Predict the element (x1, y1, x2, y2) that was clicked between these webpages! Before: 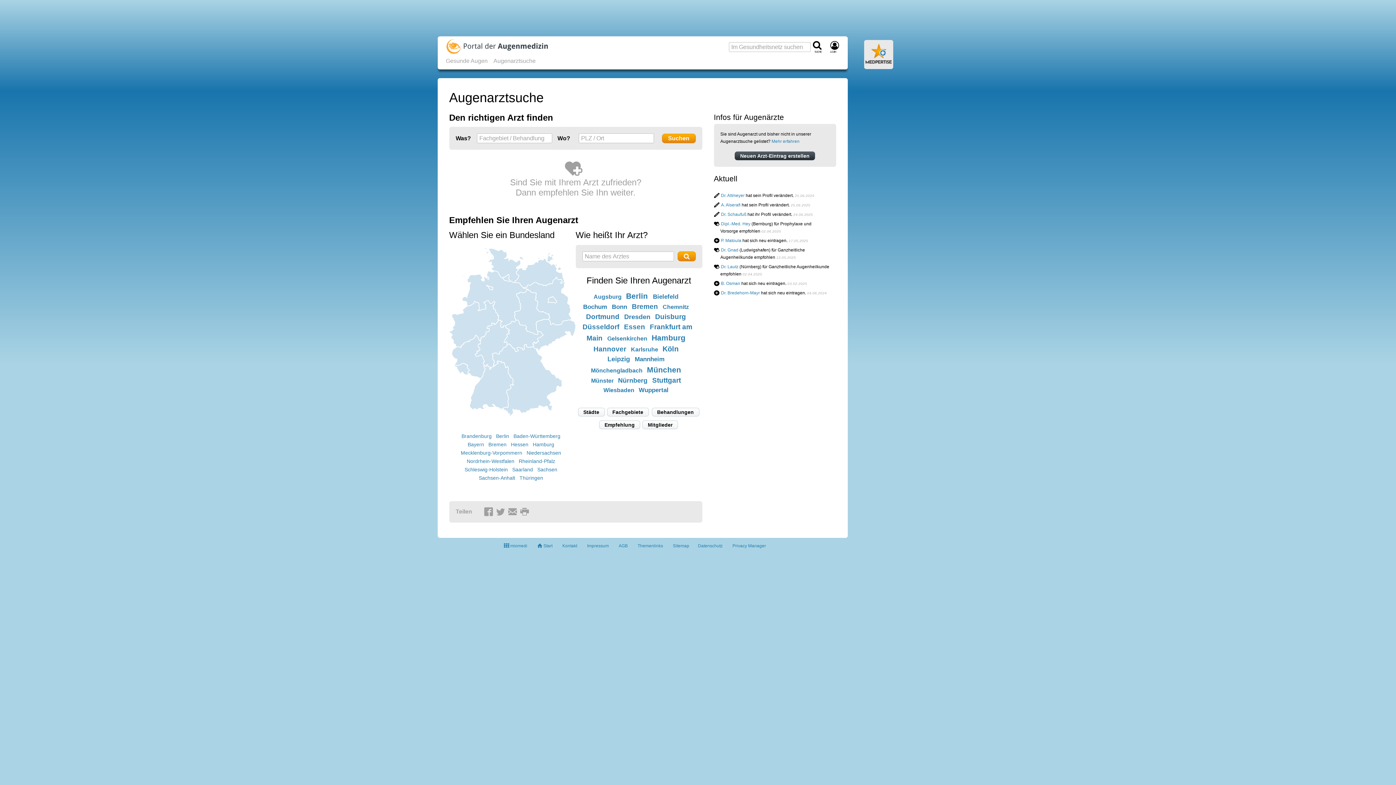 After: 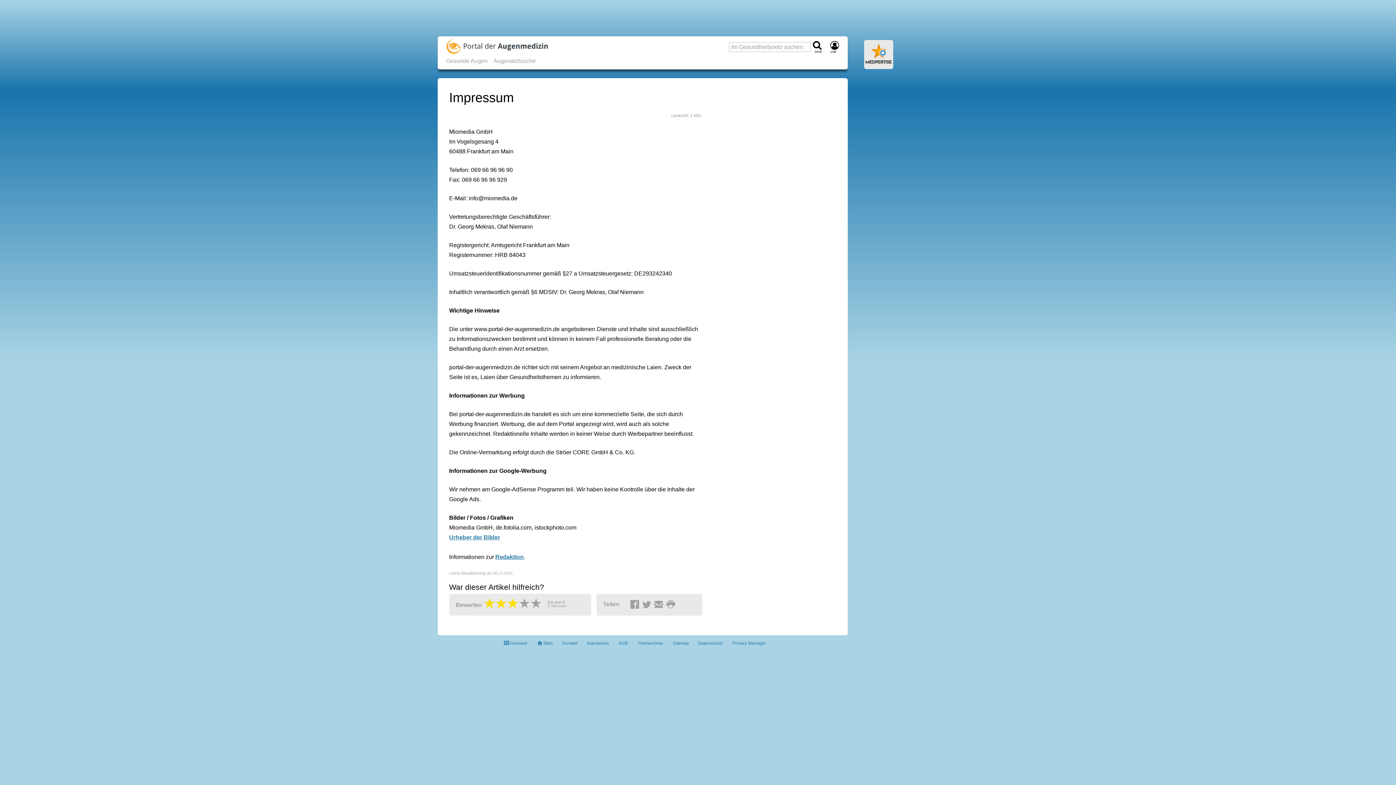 Action: label: Impressum bbox: (587, 543, 609, 548)